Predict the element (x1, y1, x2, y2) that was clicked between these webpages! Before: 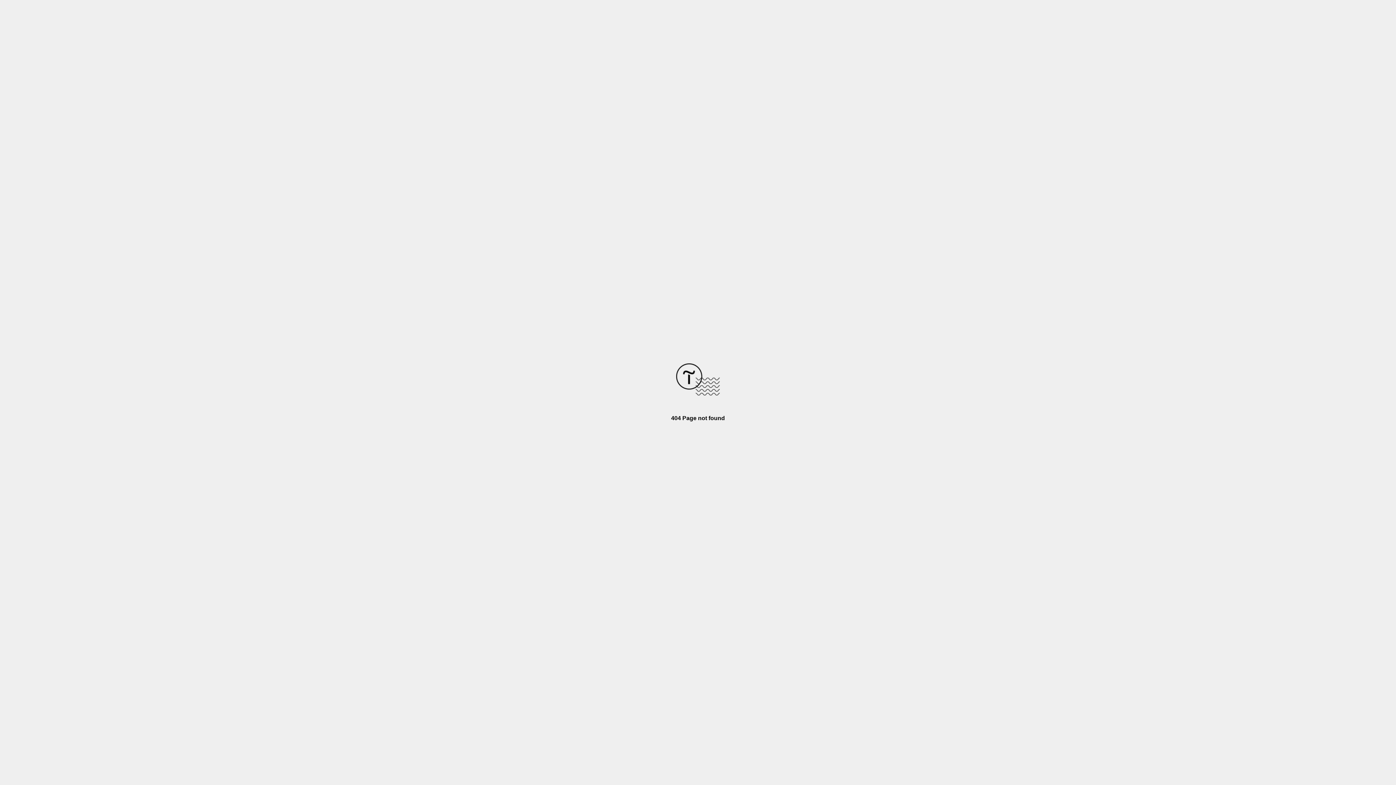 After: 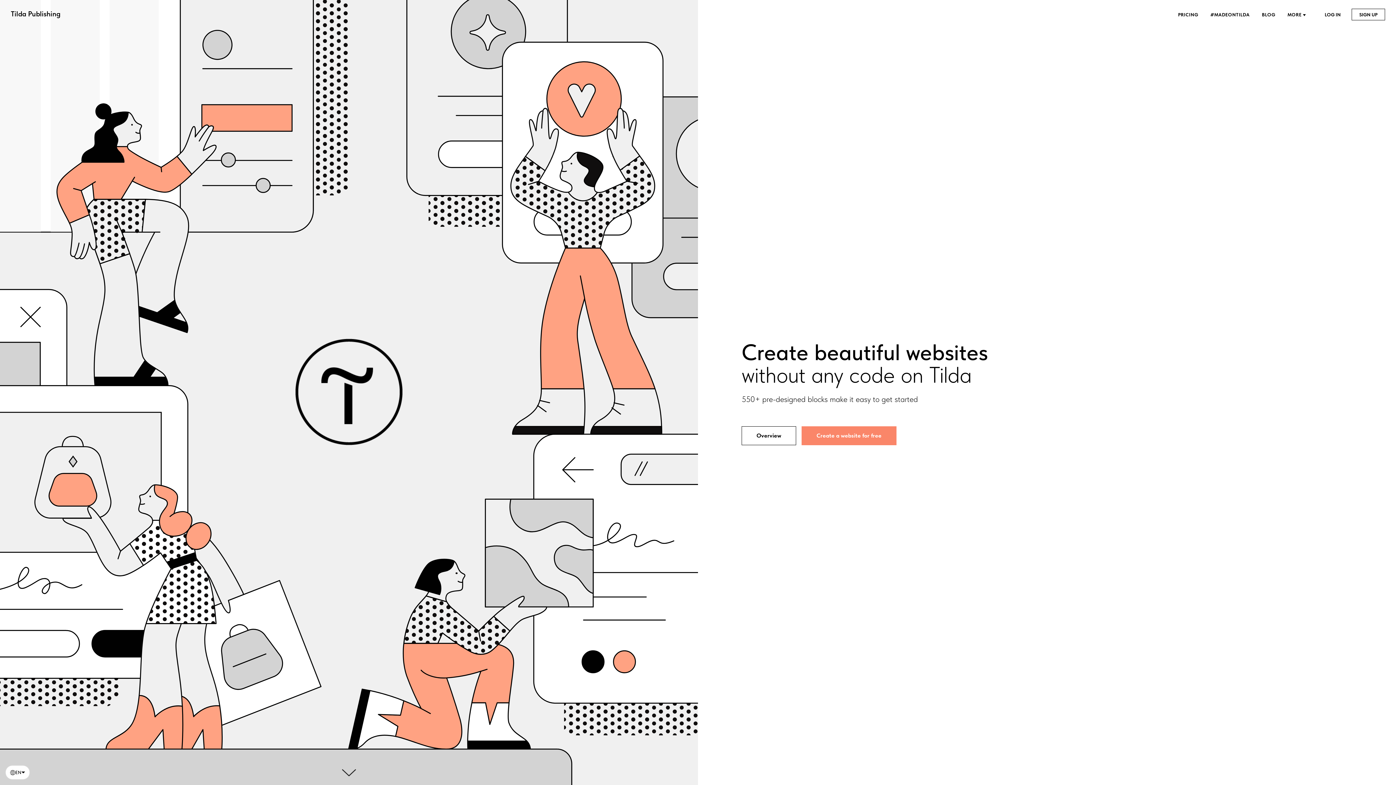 Action: bbox: (676, 390, 720, 396)